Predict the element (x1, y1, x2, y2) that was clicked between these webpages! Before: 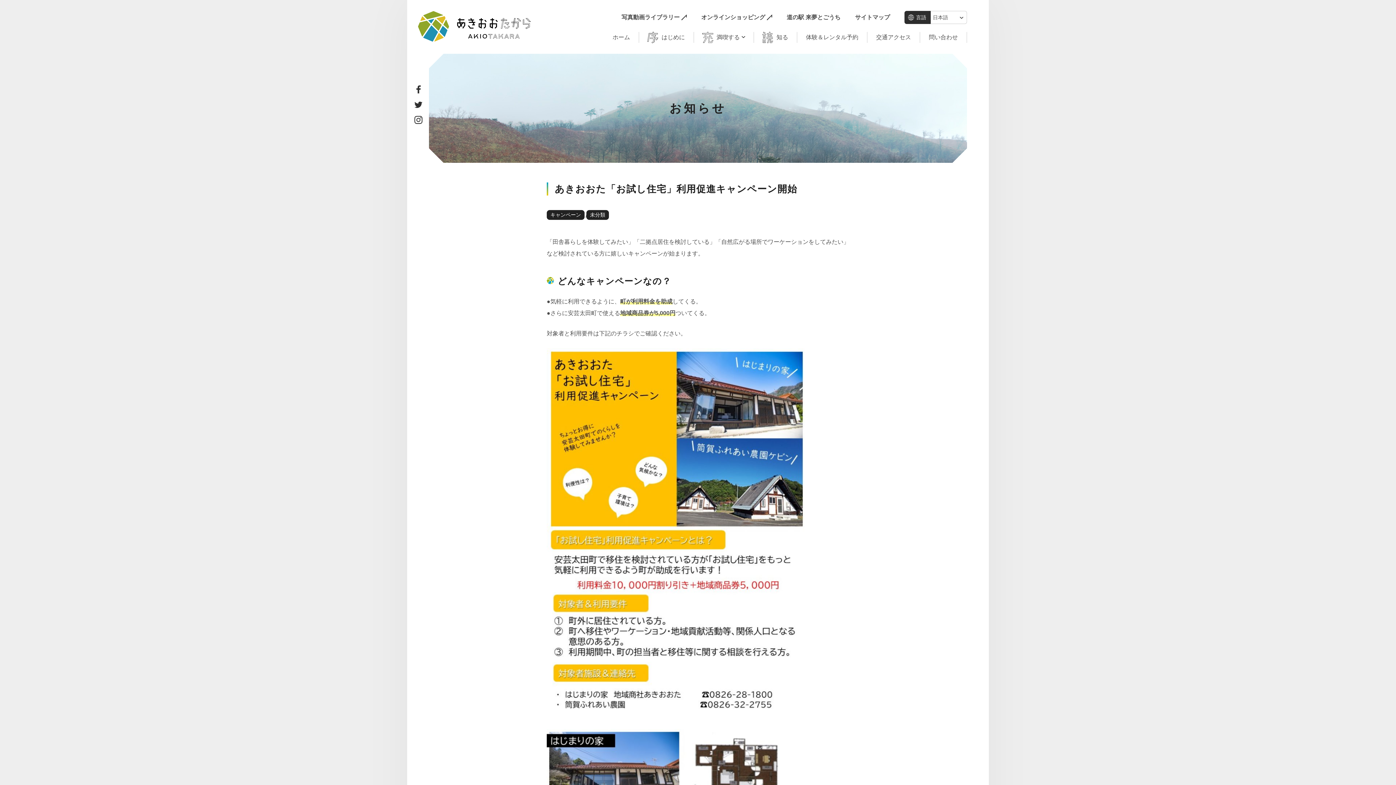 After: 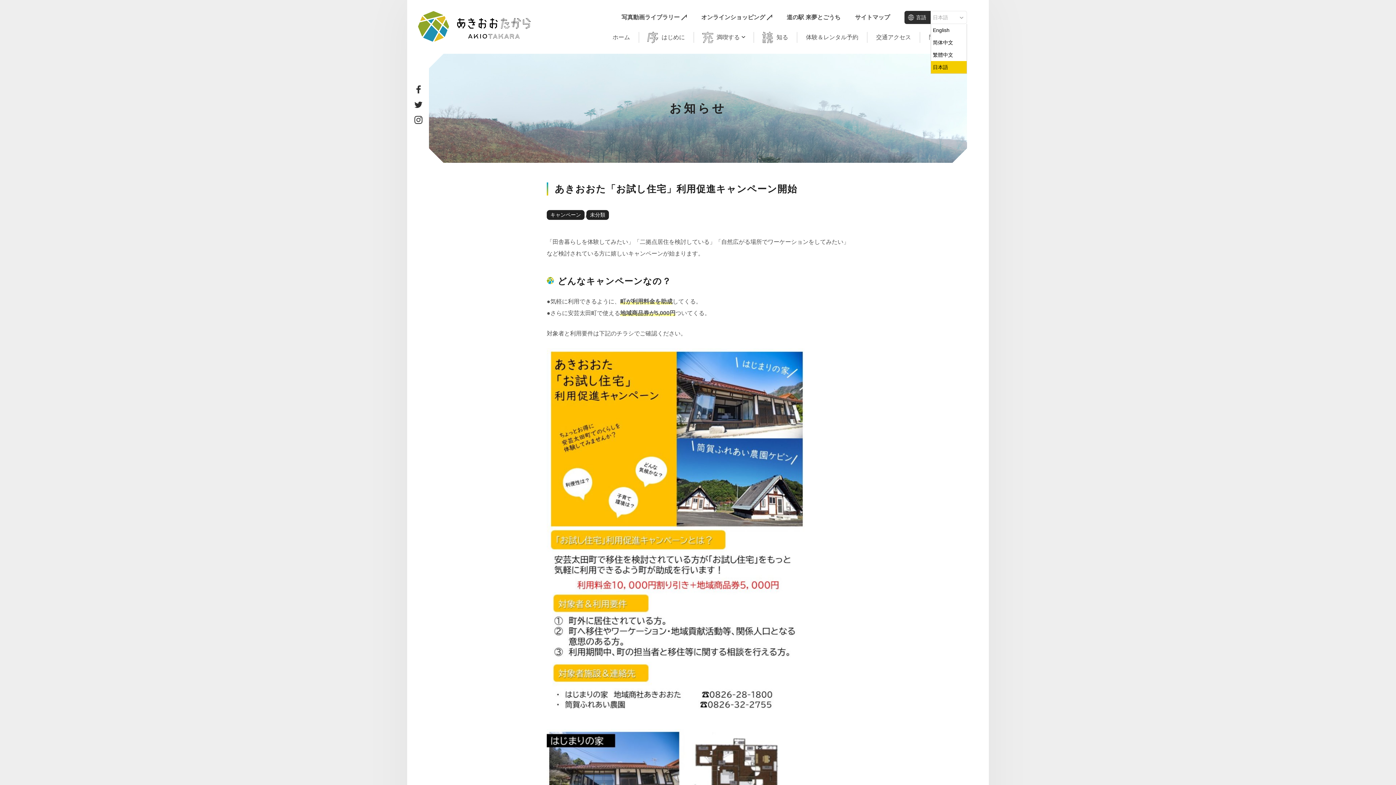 Action: bbox: (930, 10, 967, 24) label: 日本語